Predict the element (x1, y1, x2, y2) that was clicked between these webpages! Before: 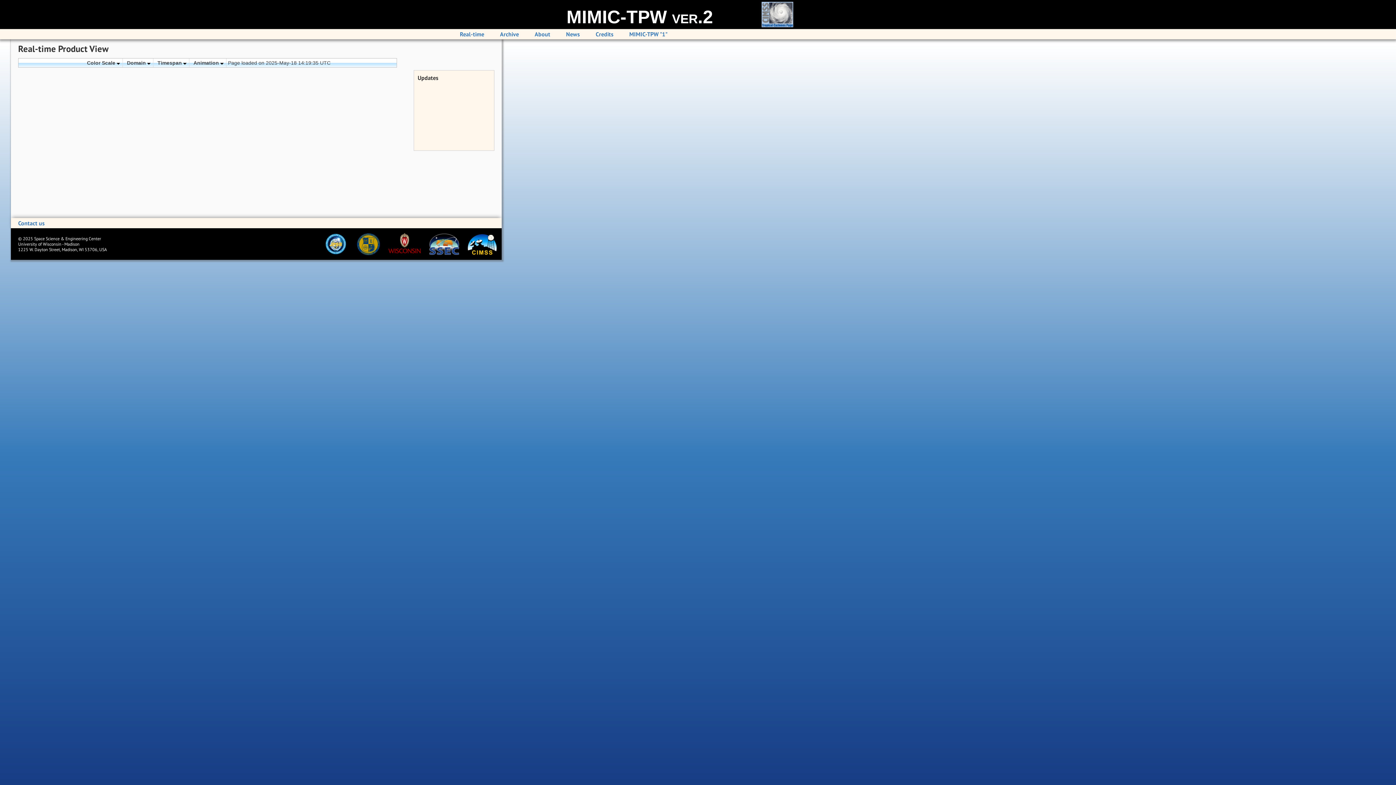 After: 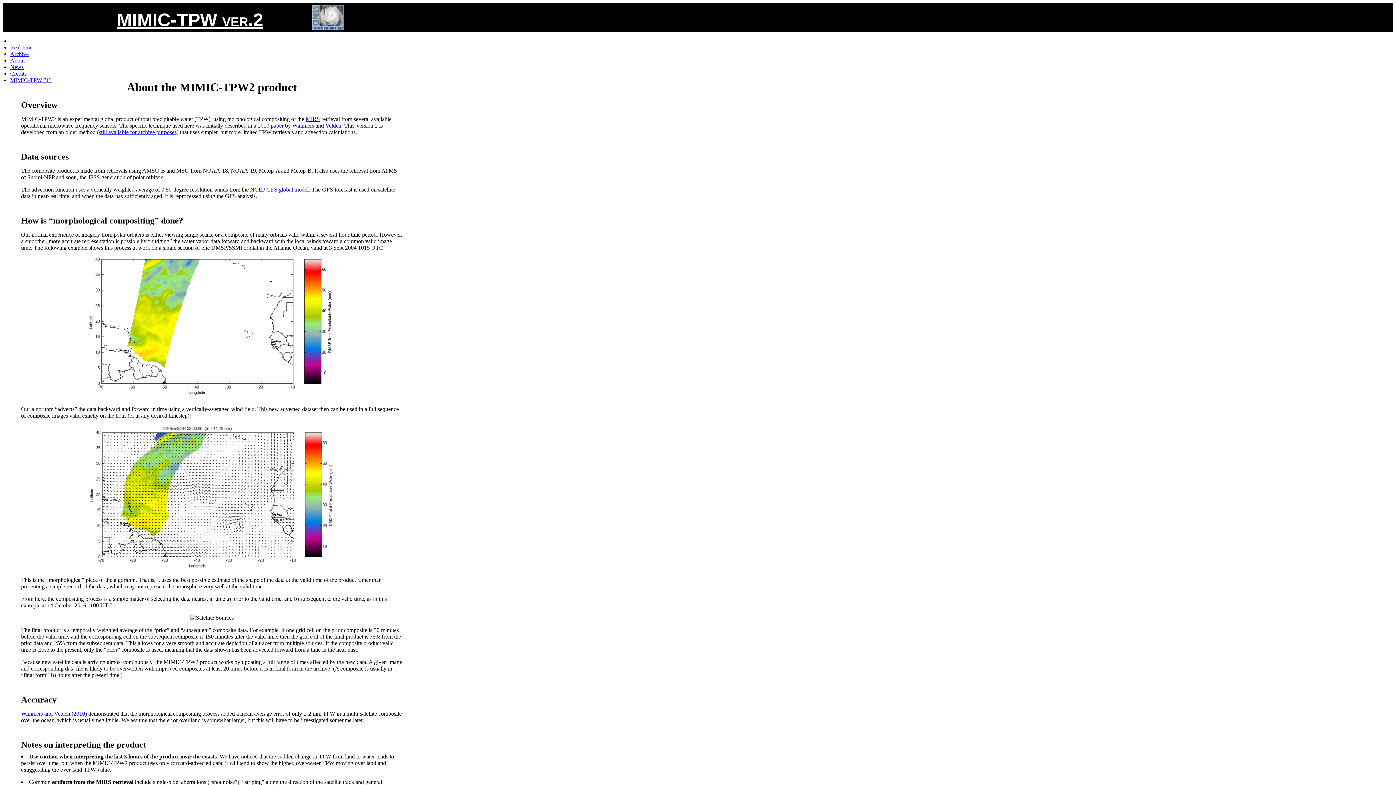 Action: bbox: (534, 30, 550, 37) label: About